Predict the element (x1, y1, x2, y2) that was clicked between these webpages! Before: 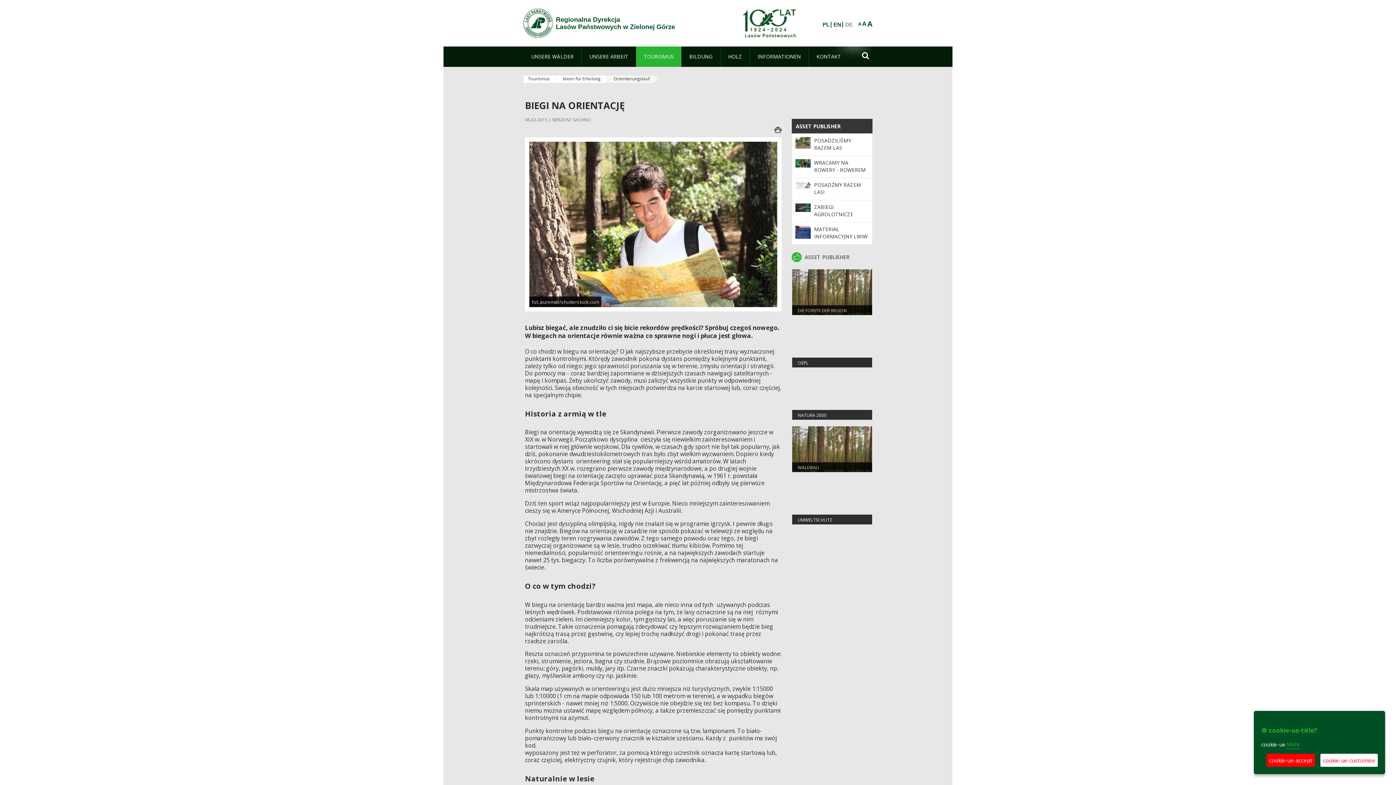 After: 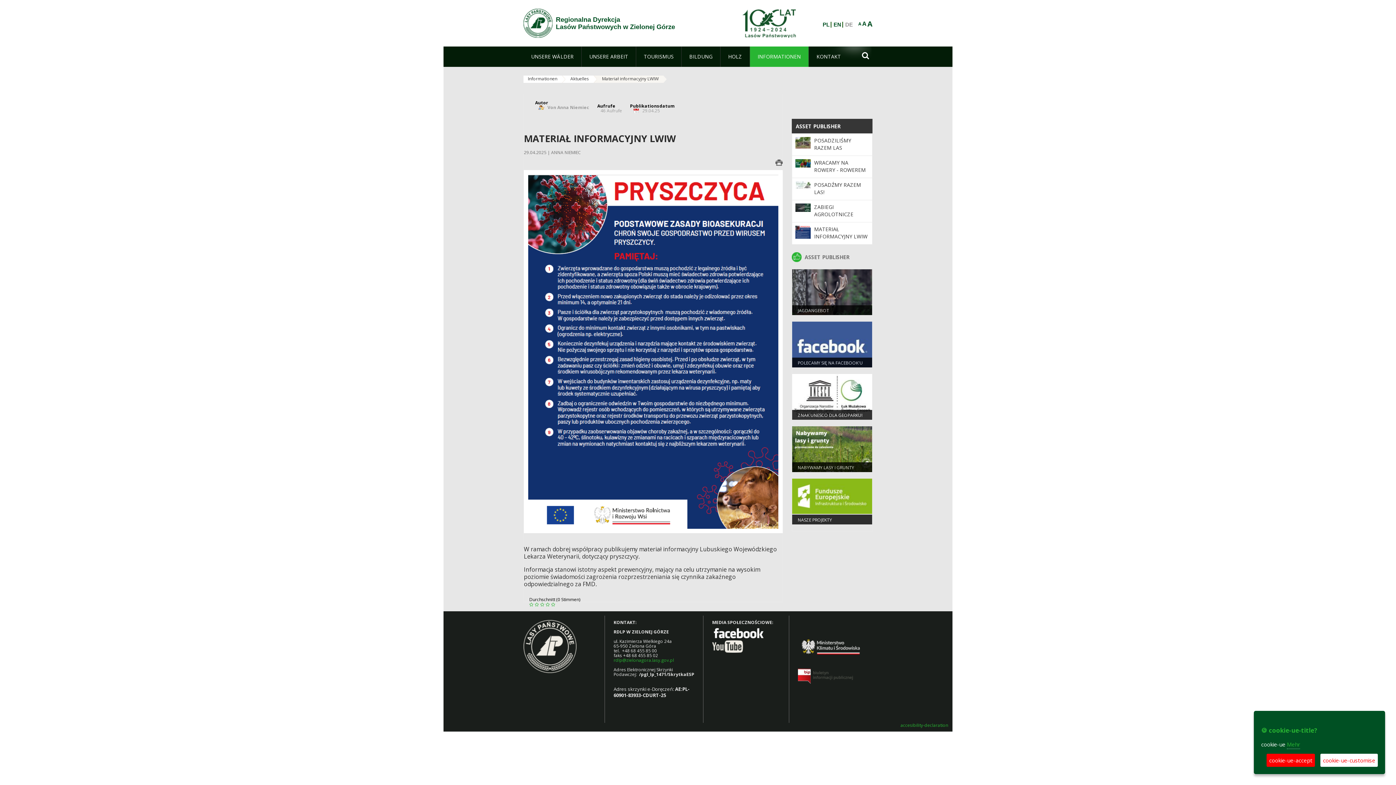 Action: bbox: (814, 225, 867, 240) label: MATERIAŁ INFORMACYJNY LWIW